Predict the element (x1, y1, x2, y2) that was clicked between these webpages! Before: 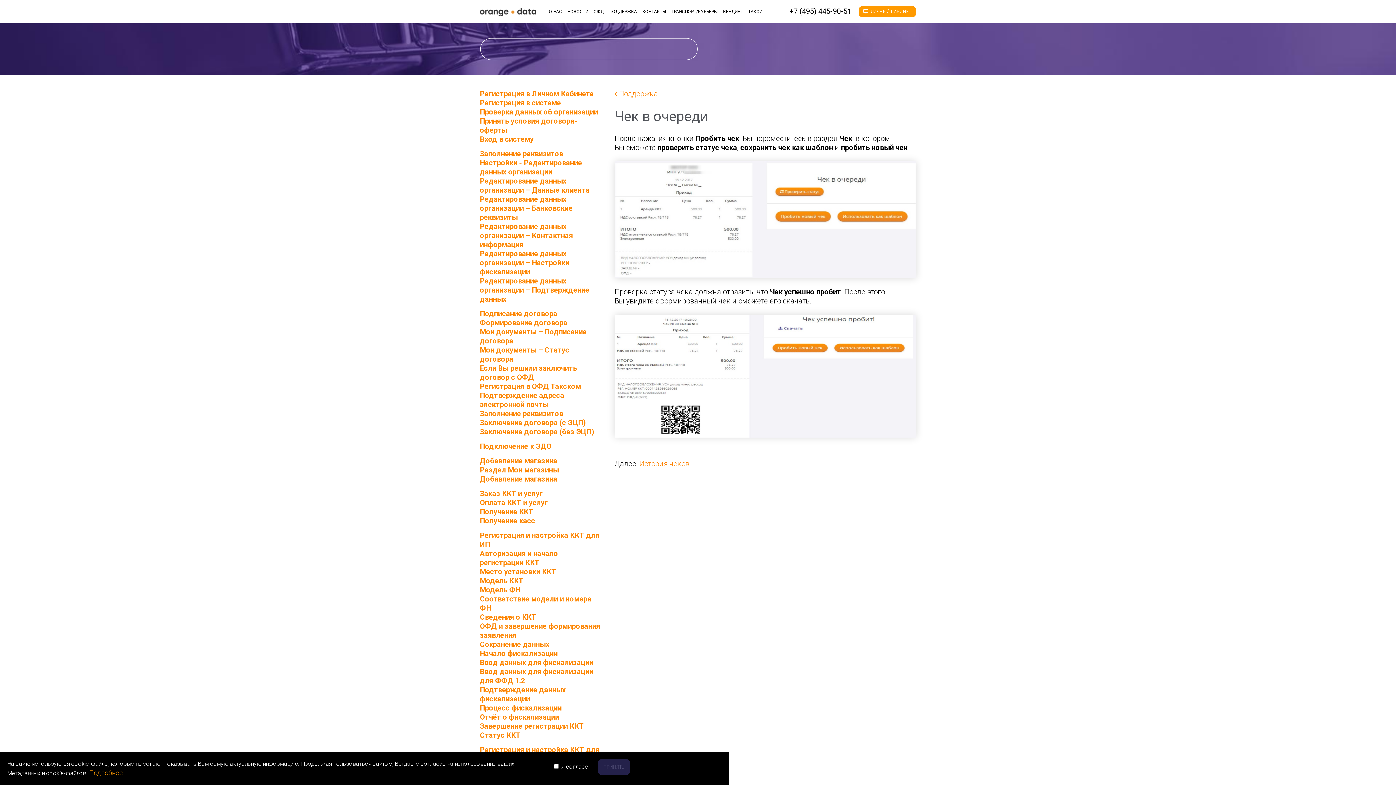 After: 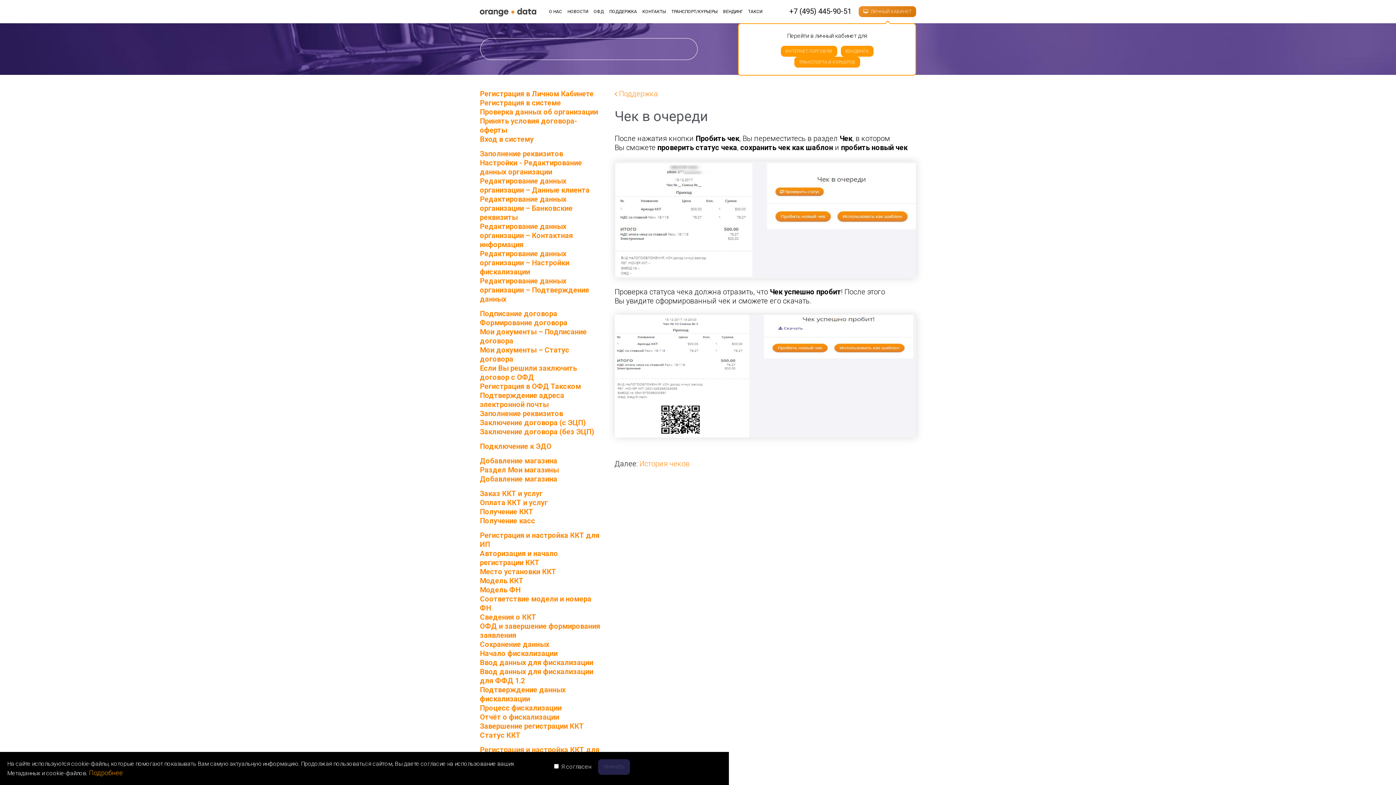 Action: bbox: (858, 6, 916, 17) label:  ЛИЧНЫЙ КАБИНЕТ